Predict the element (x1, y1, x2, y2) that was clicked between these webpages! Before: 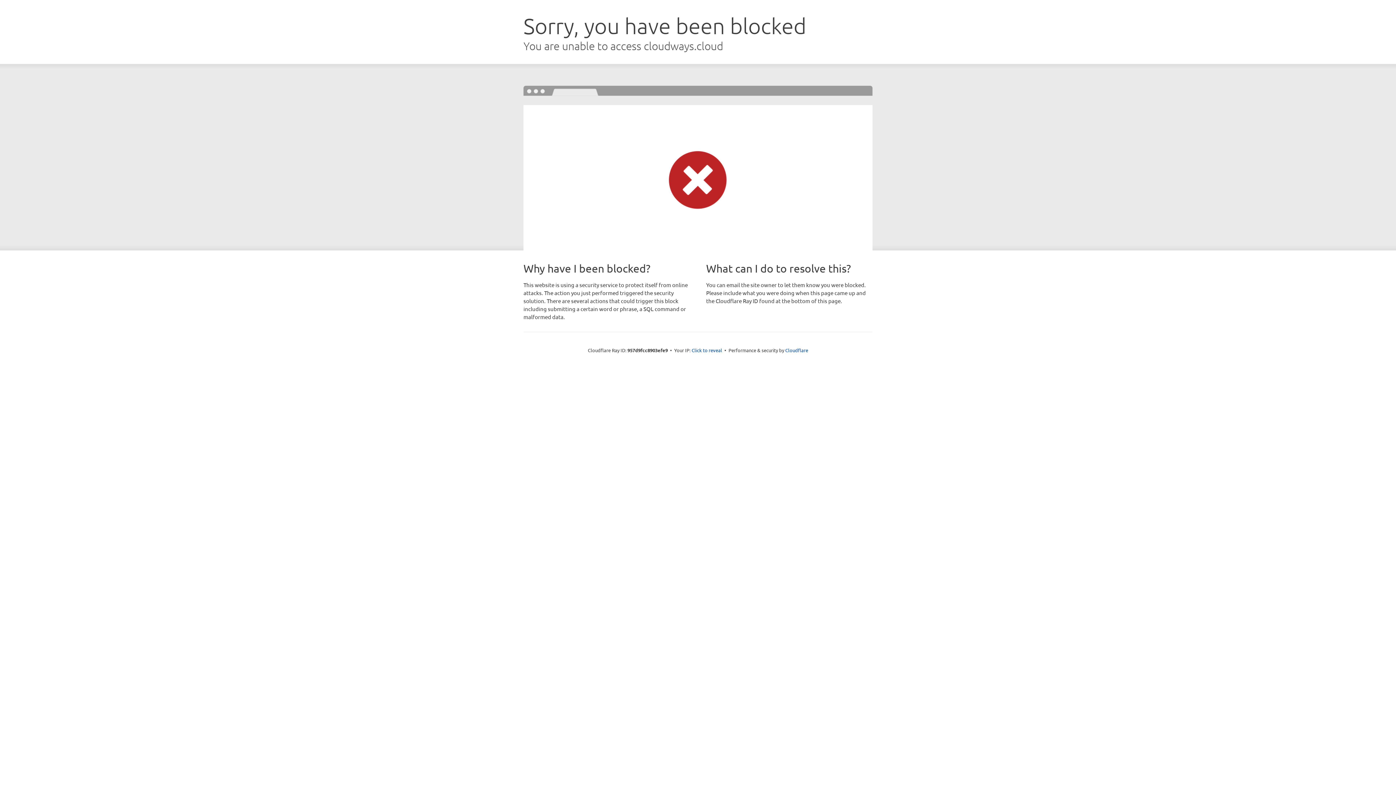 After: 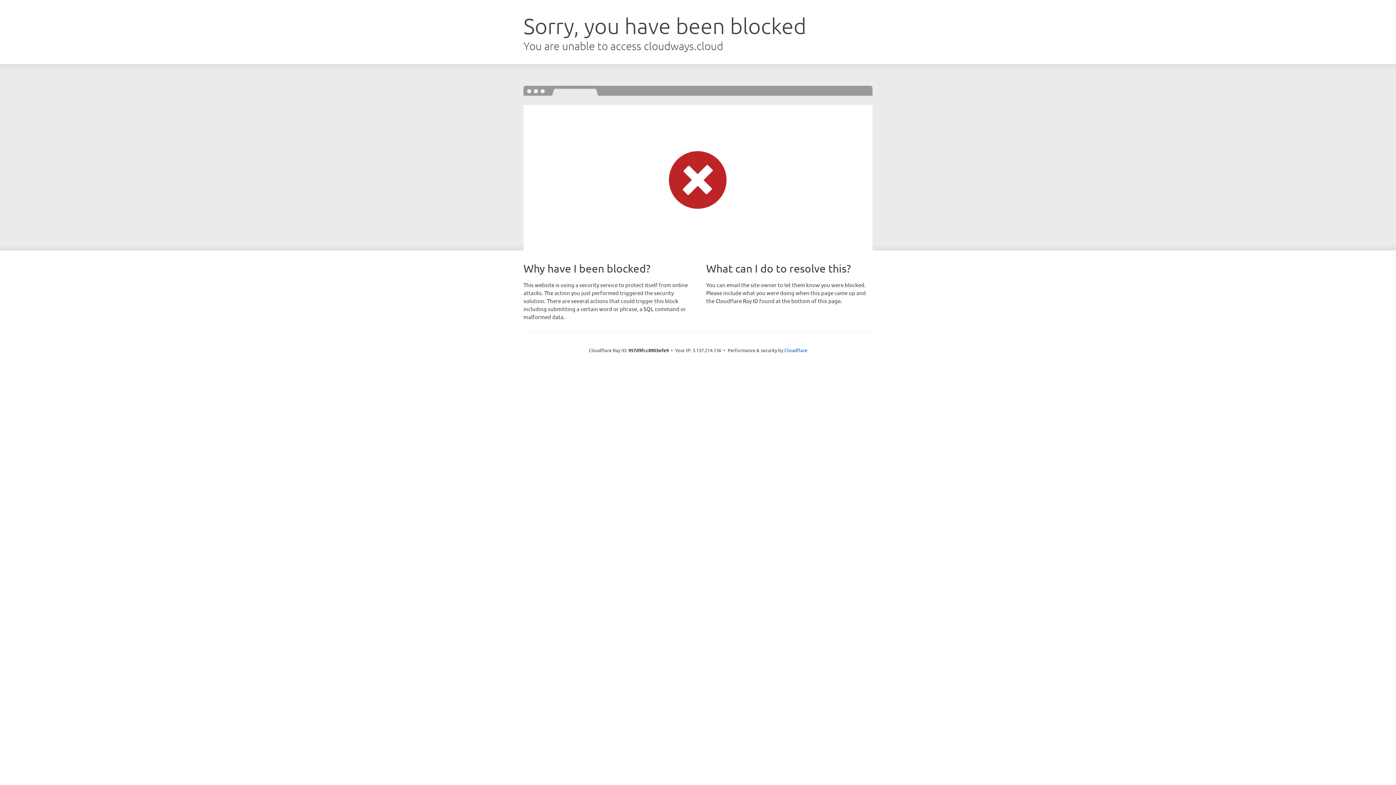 Action: label: Click to reveal bbox: (691, 346, 722, 353)